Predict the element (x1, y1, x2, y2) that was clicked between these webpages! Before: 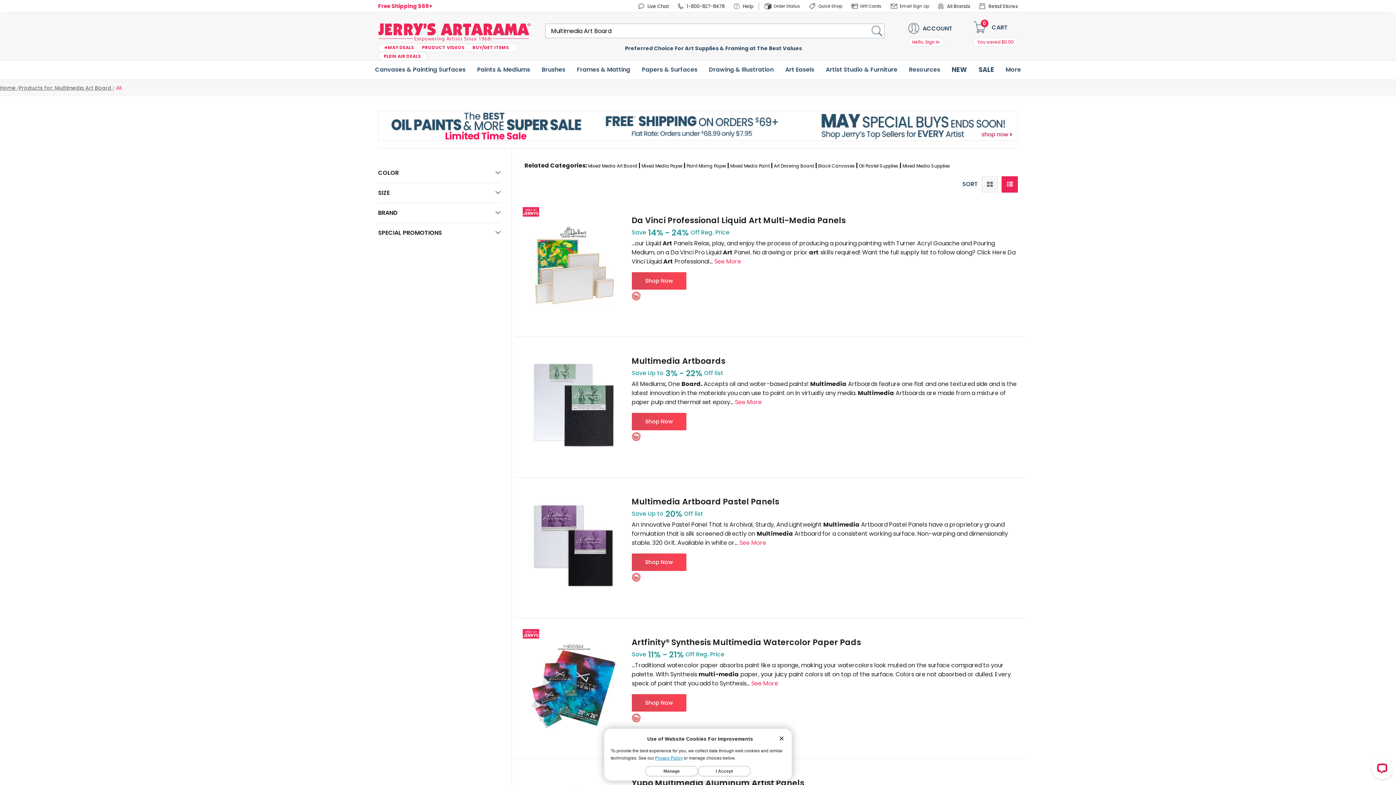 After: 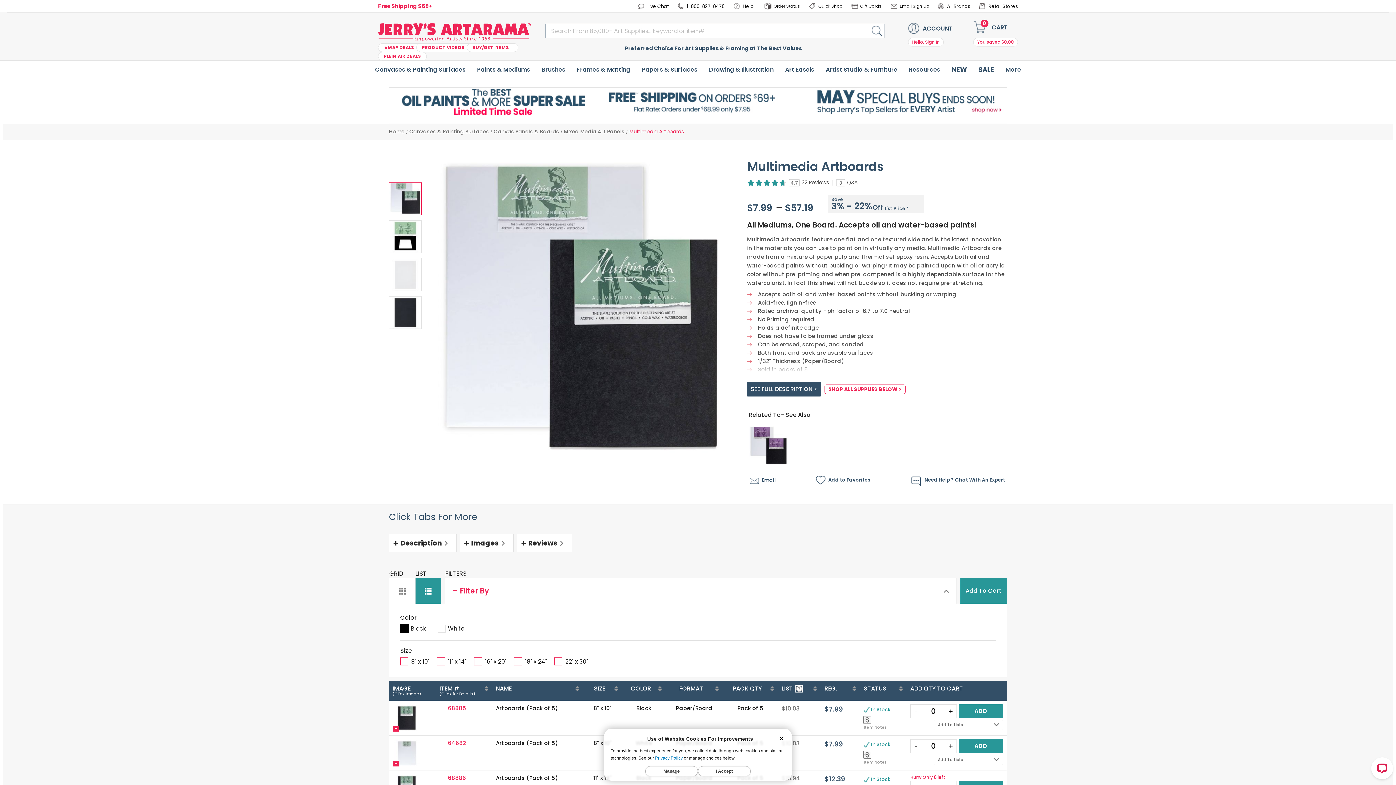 Action: bbox: (631, 413, 686, 430) label: Shop Now